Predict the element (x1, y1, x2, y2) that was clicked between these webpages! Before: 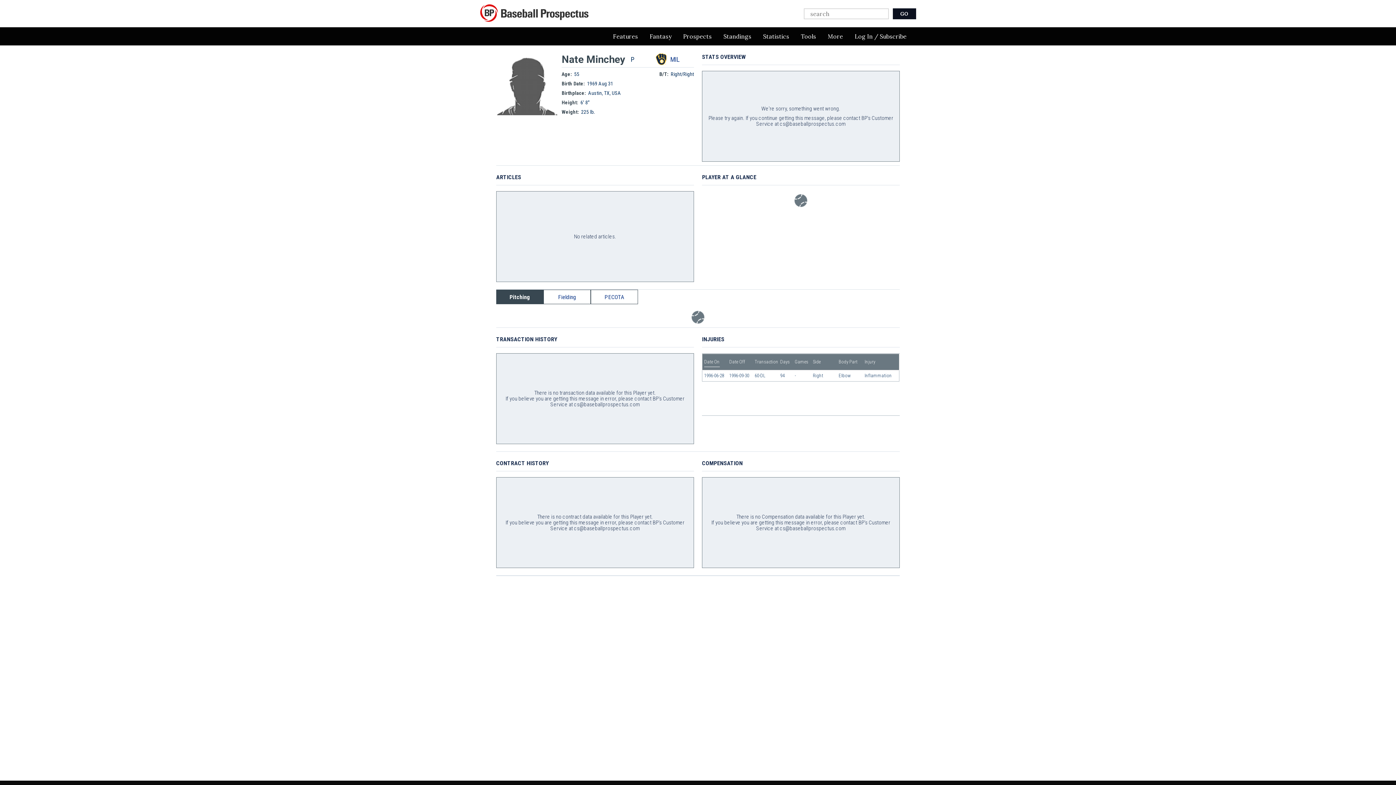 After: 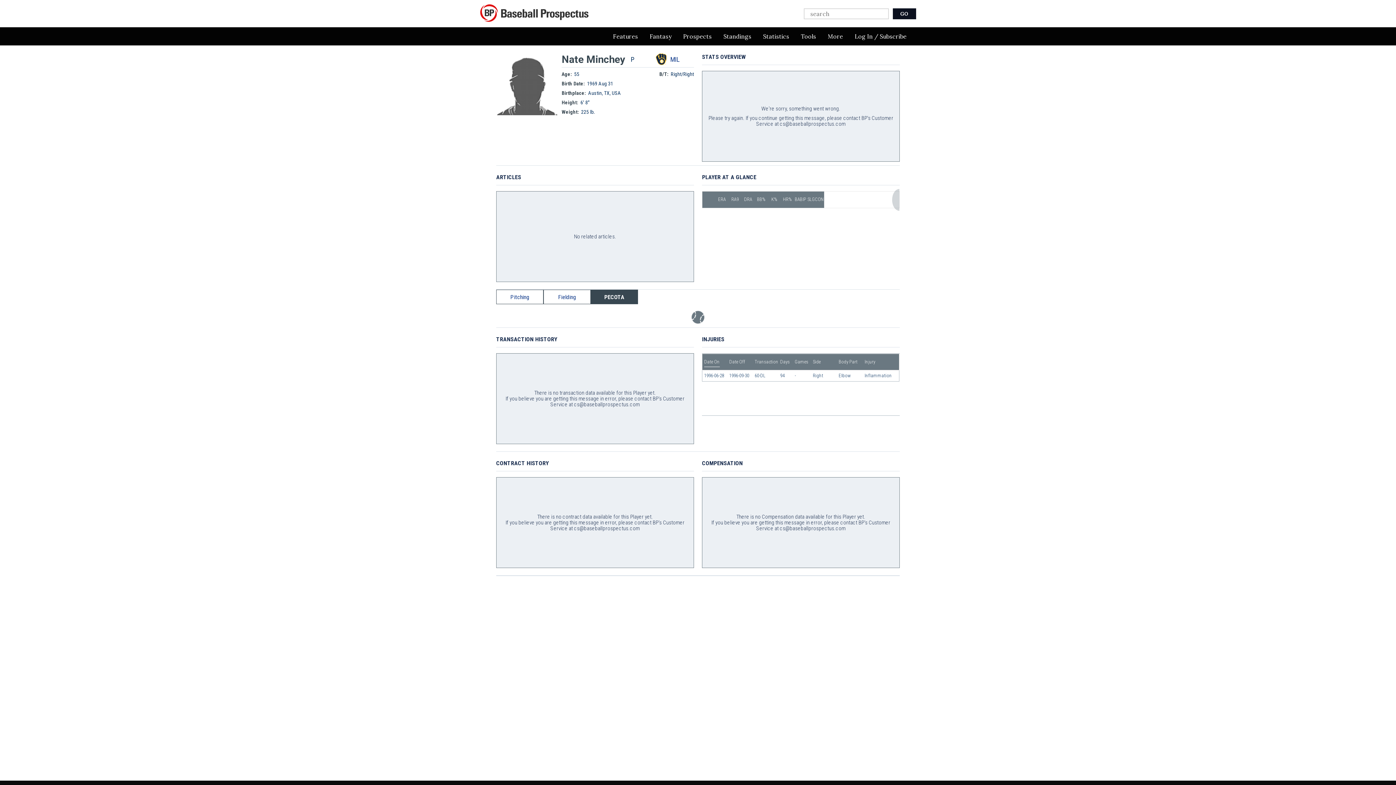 Action: bbox: (591, 191, 637, 198) label: PECOTA